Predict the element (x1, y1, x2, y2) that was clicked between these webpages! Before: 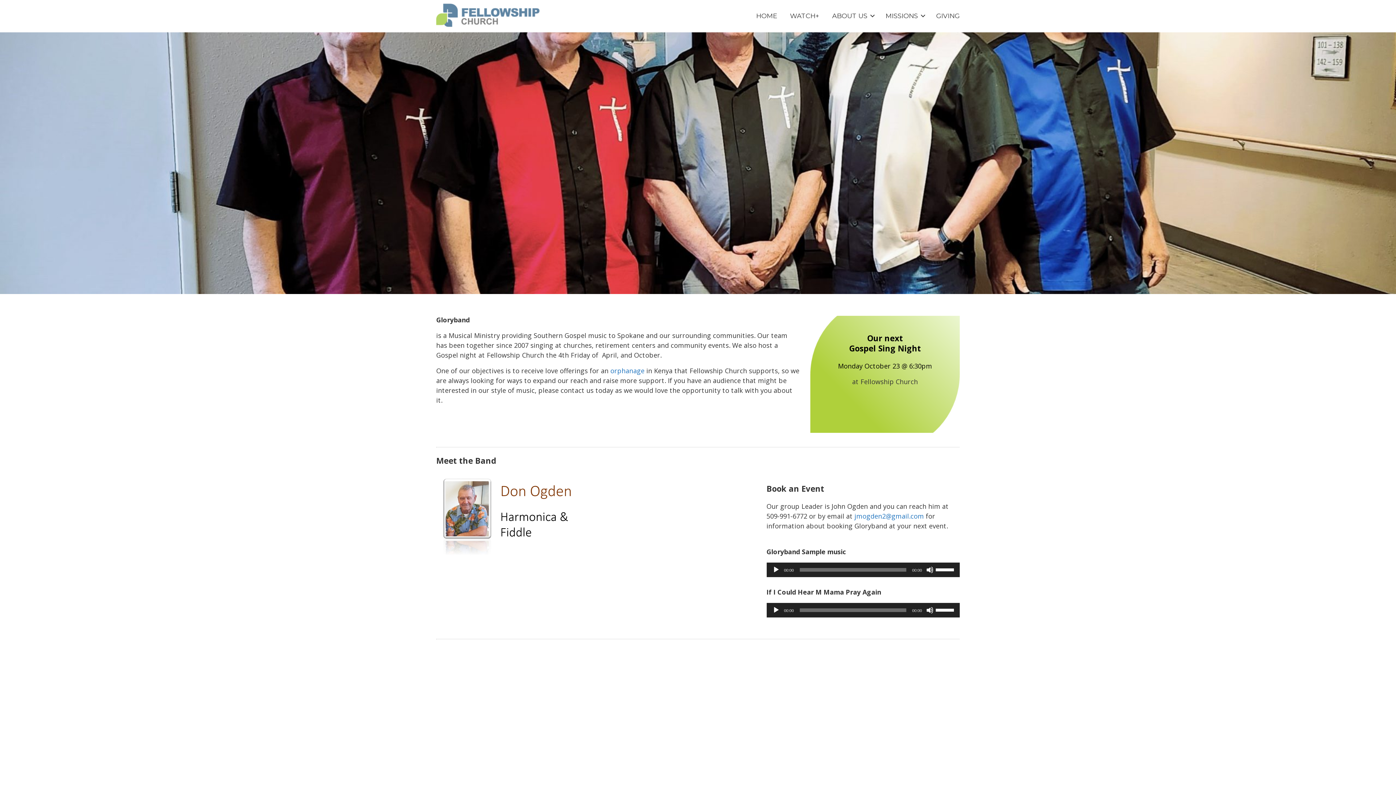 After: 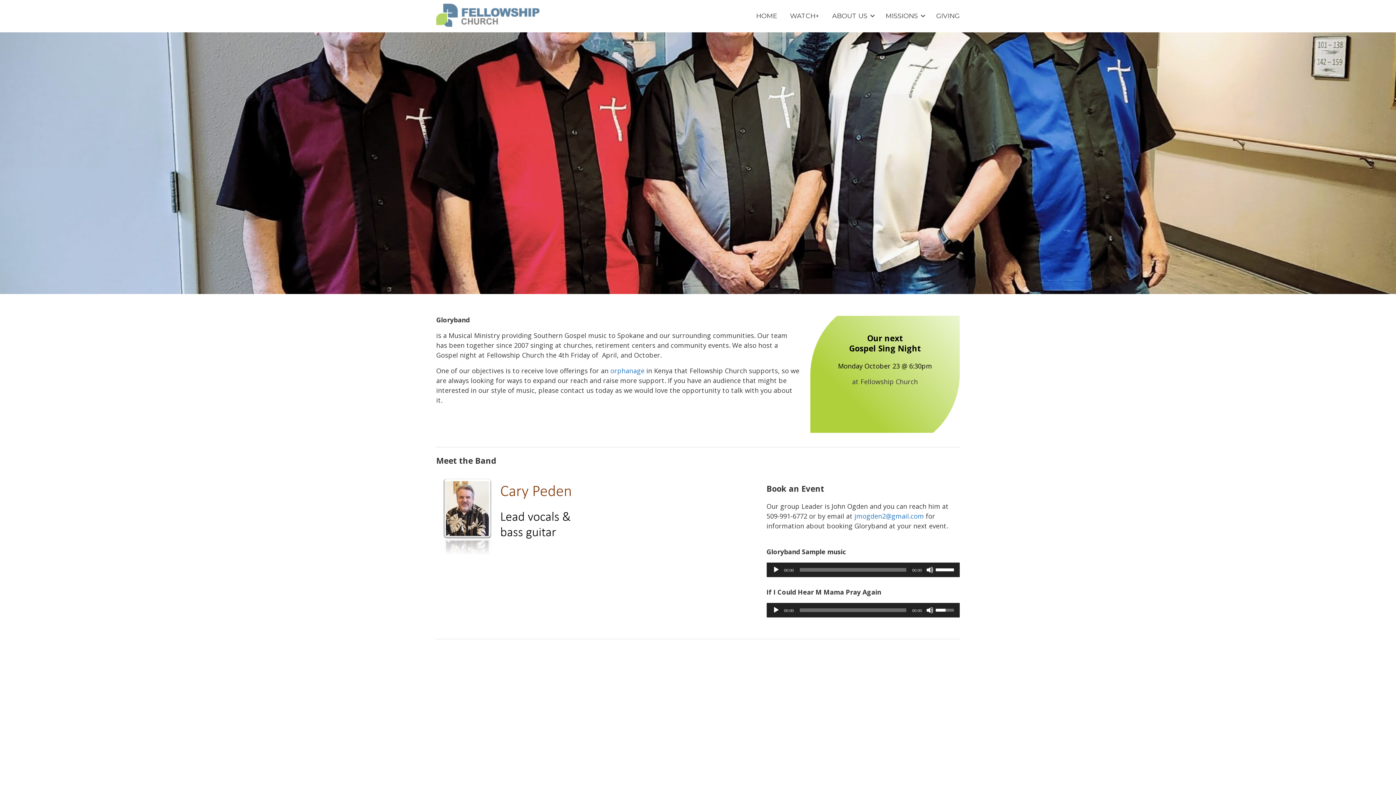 Action: label: Volume Slider bbox: (935, 603, 956, 616)